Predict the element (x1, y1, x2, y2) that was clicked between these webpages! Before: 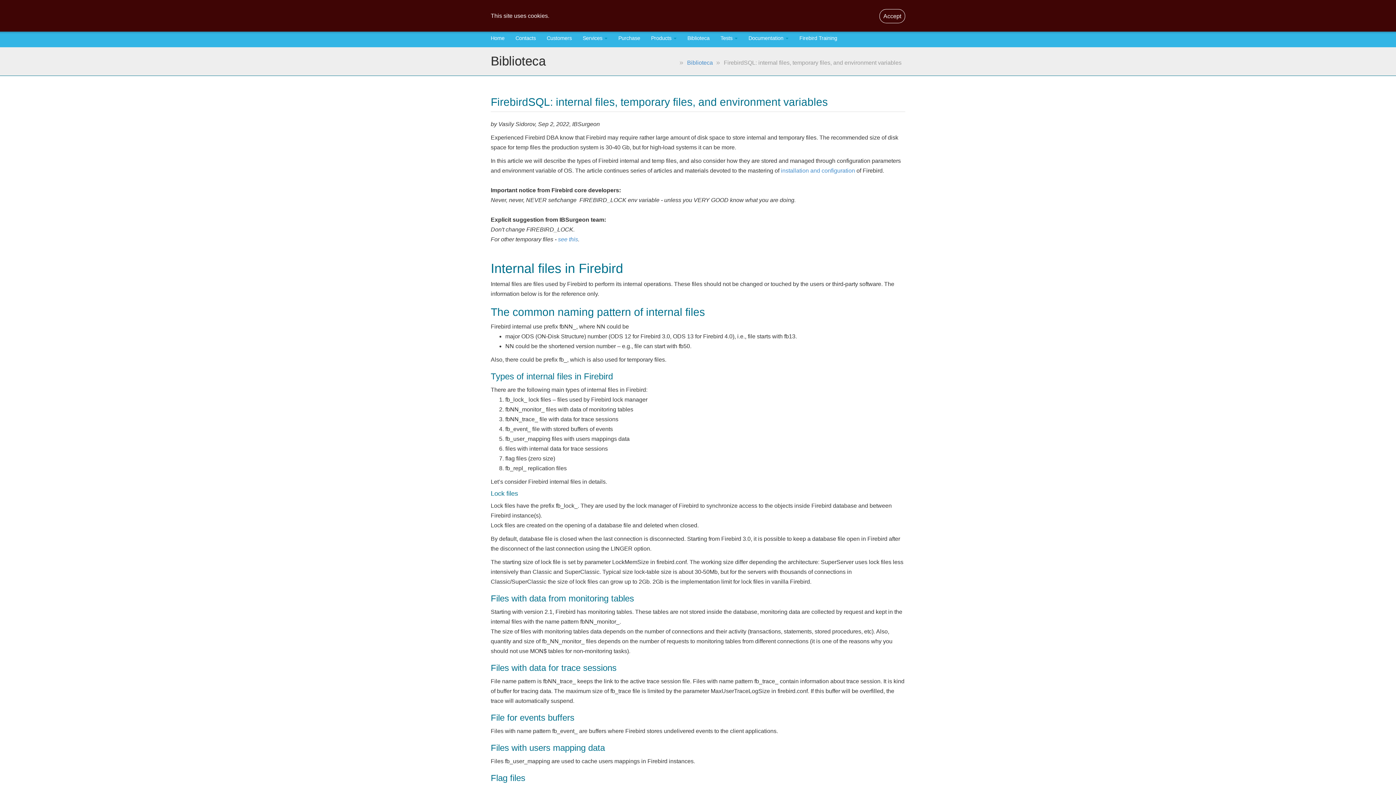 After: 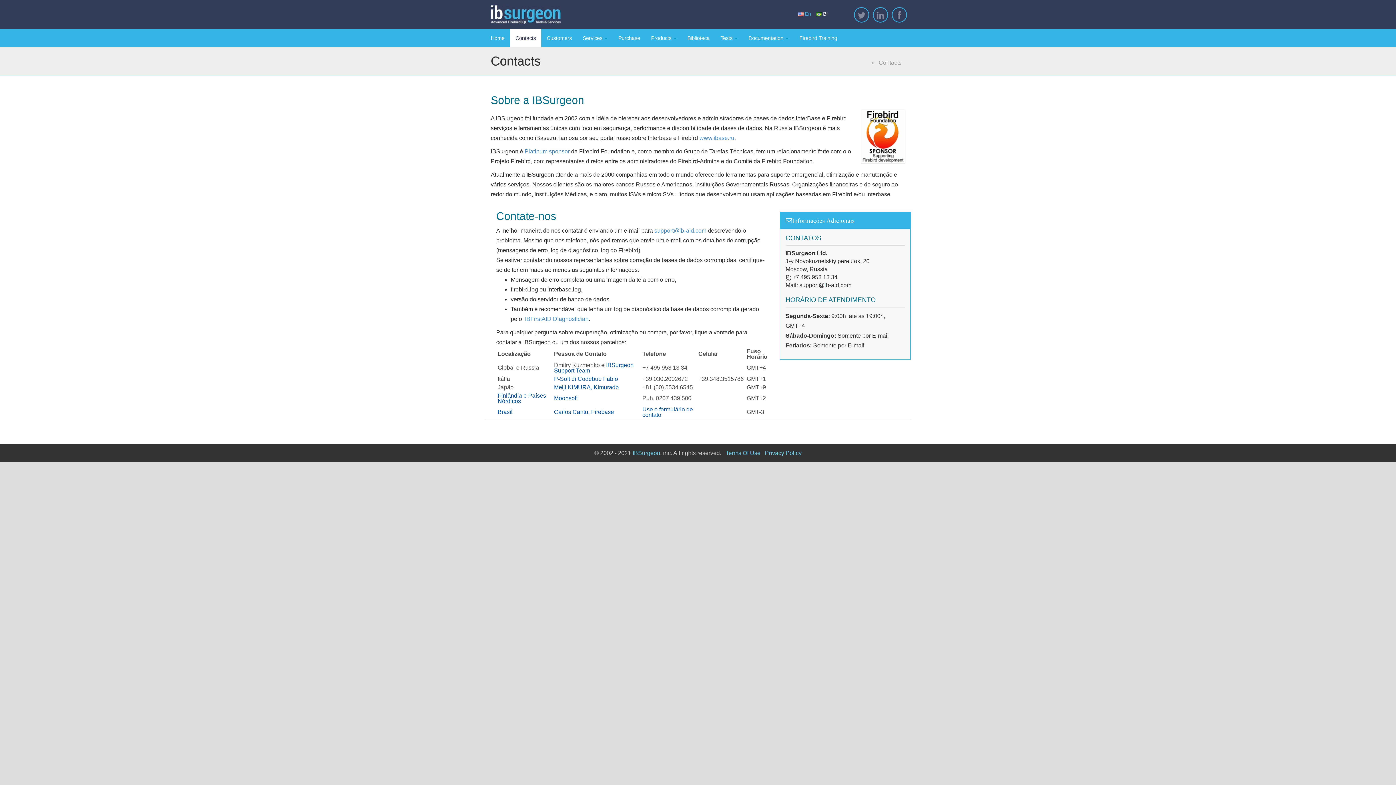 Action: bbox: (510, 29, 541, 47) label: Contacts